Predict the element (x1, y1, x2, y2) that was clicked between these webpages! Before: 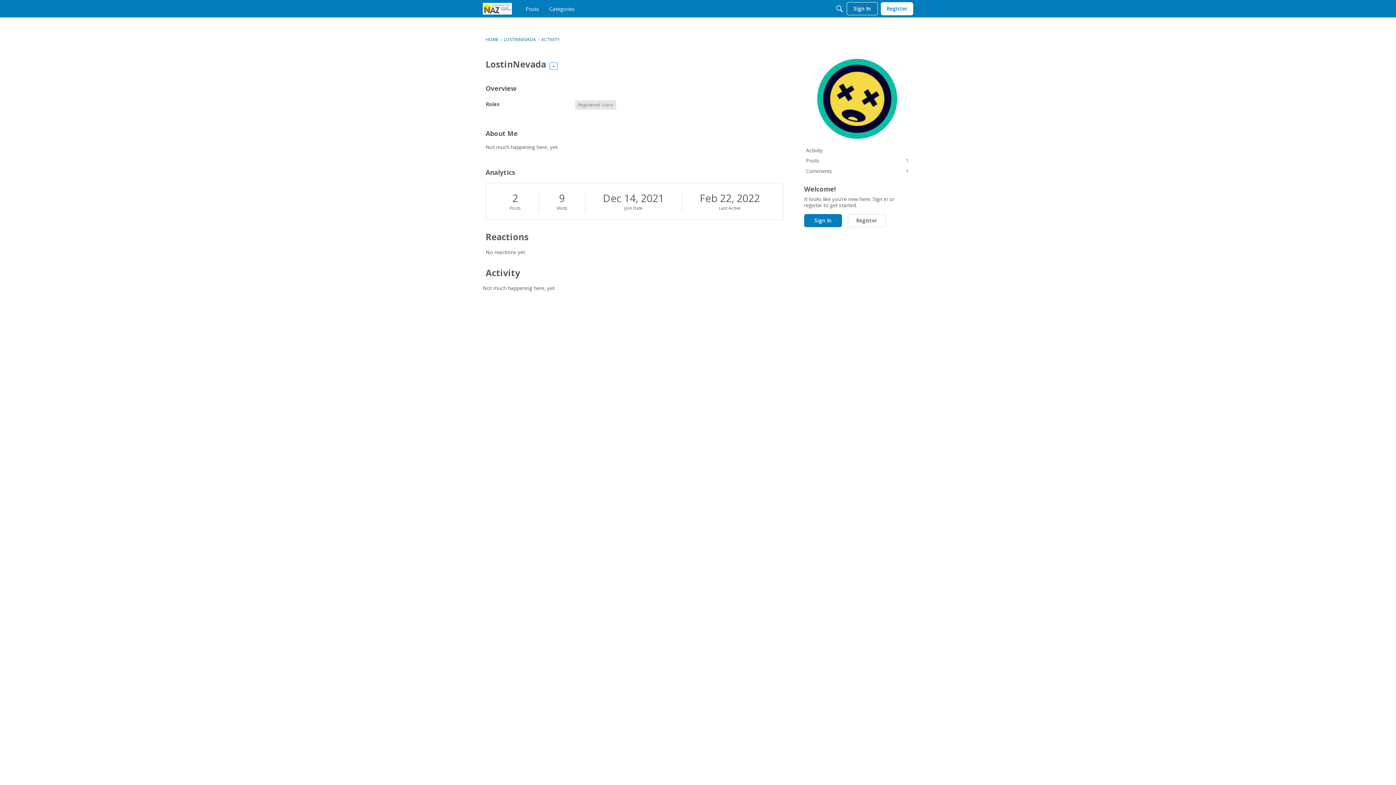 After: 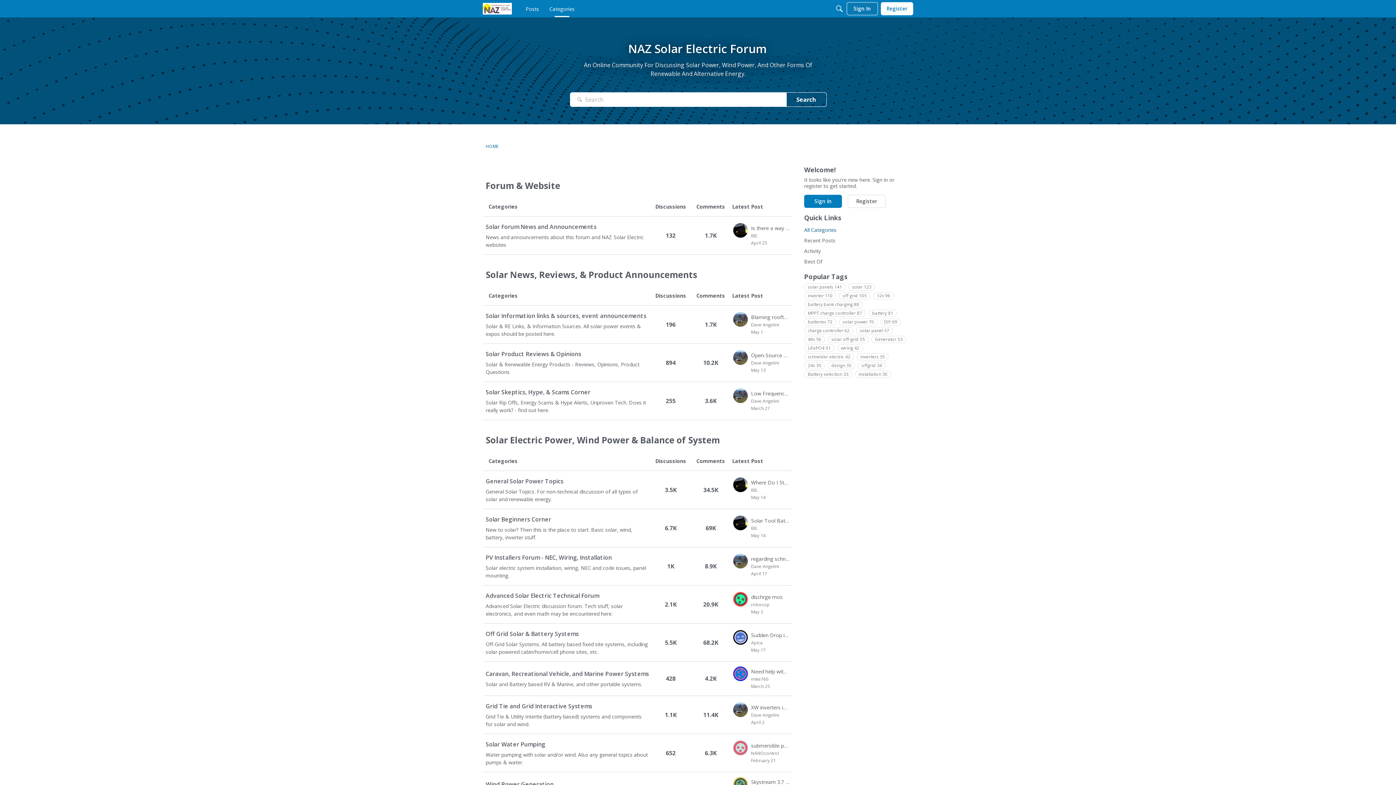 Action: bbox: (546, 2, 577, 15) label: Categories